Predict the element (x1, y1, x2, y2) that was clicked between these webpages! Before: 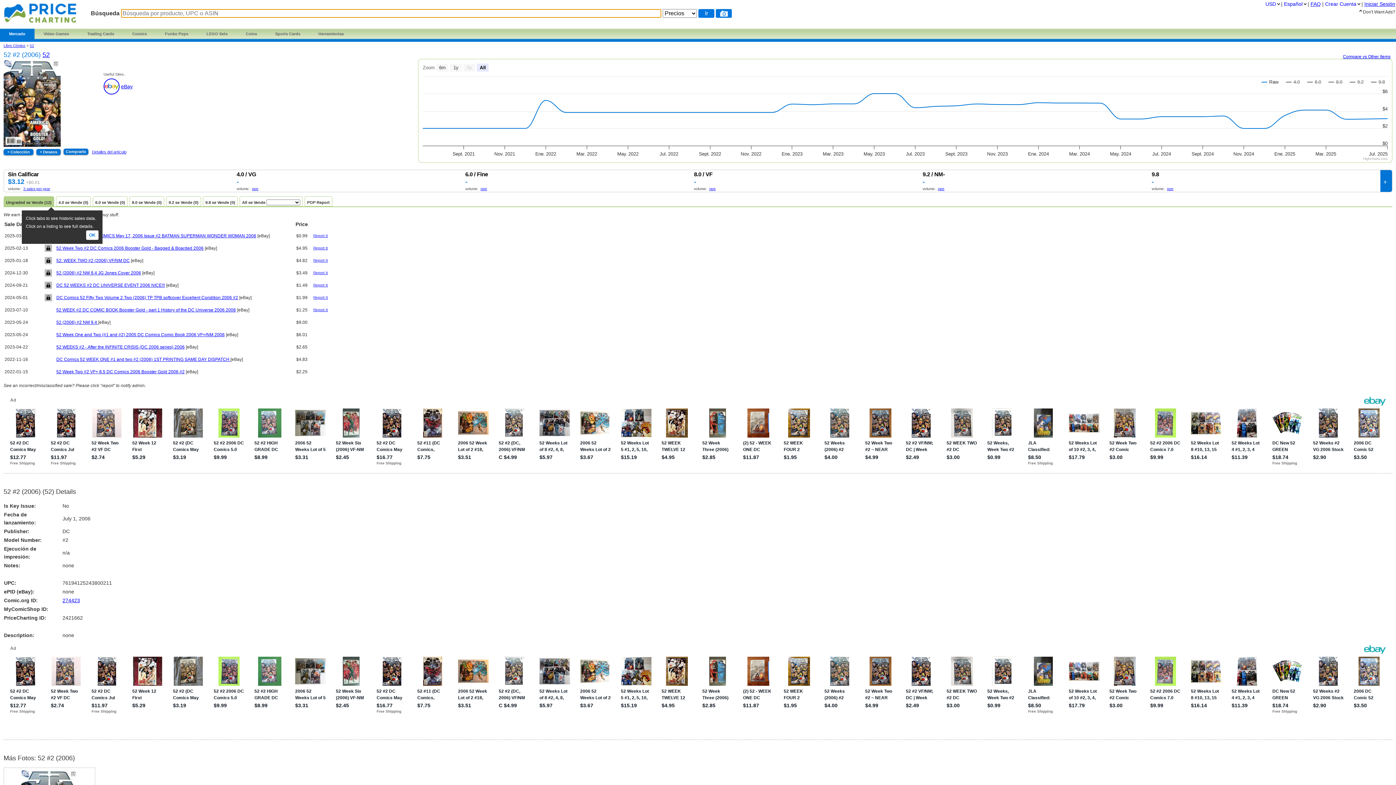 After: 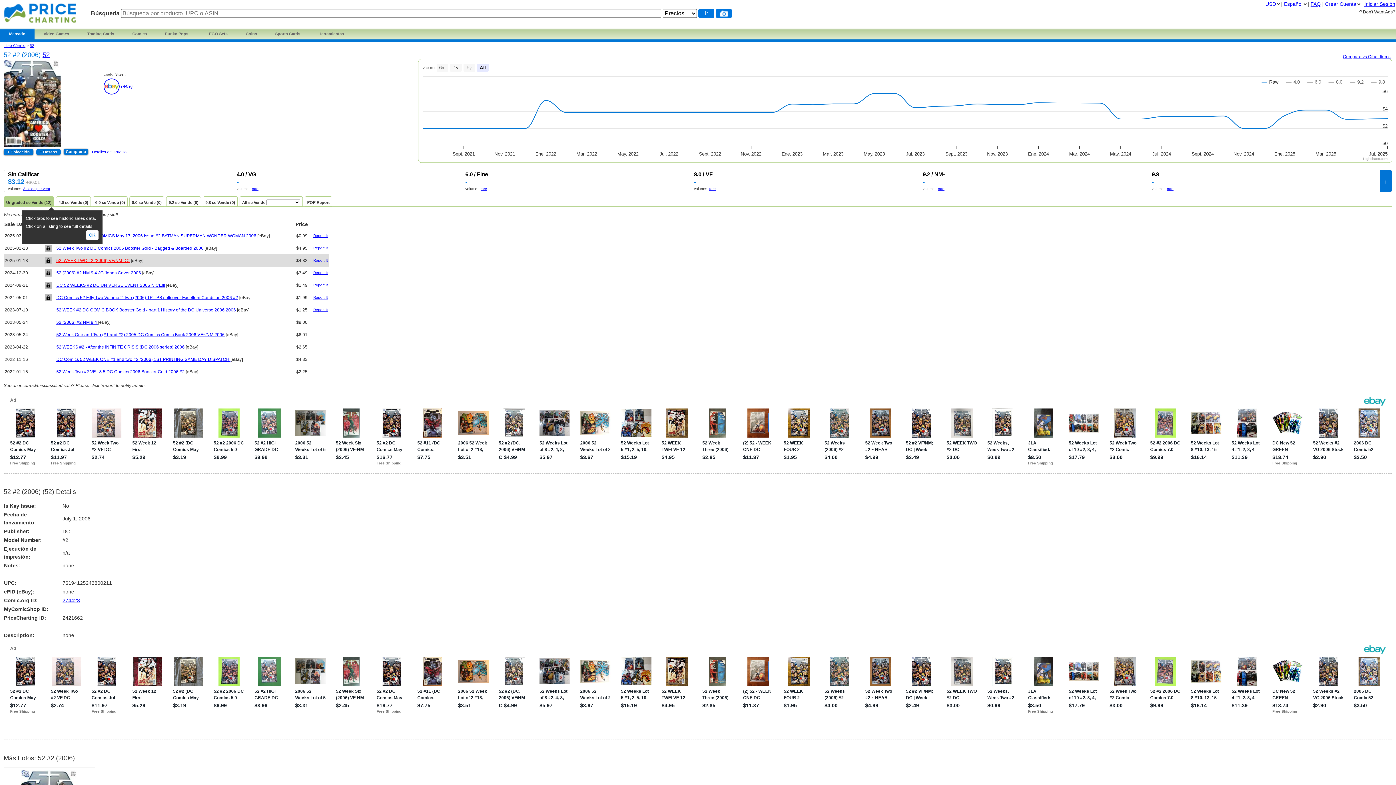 Action: label: 52: WEEK TWO #2 (2006) VF/NM DC bbox: (56, 258, 129, 263)